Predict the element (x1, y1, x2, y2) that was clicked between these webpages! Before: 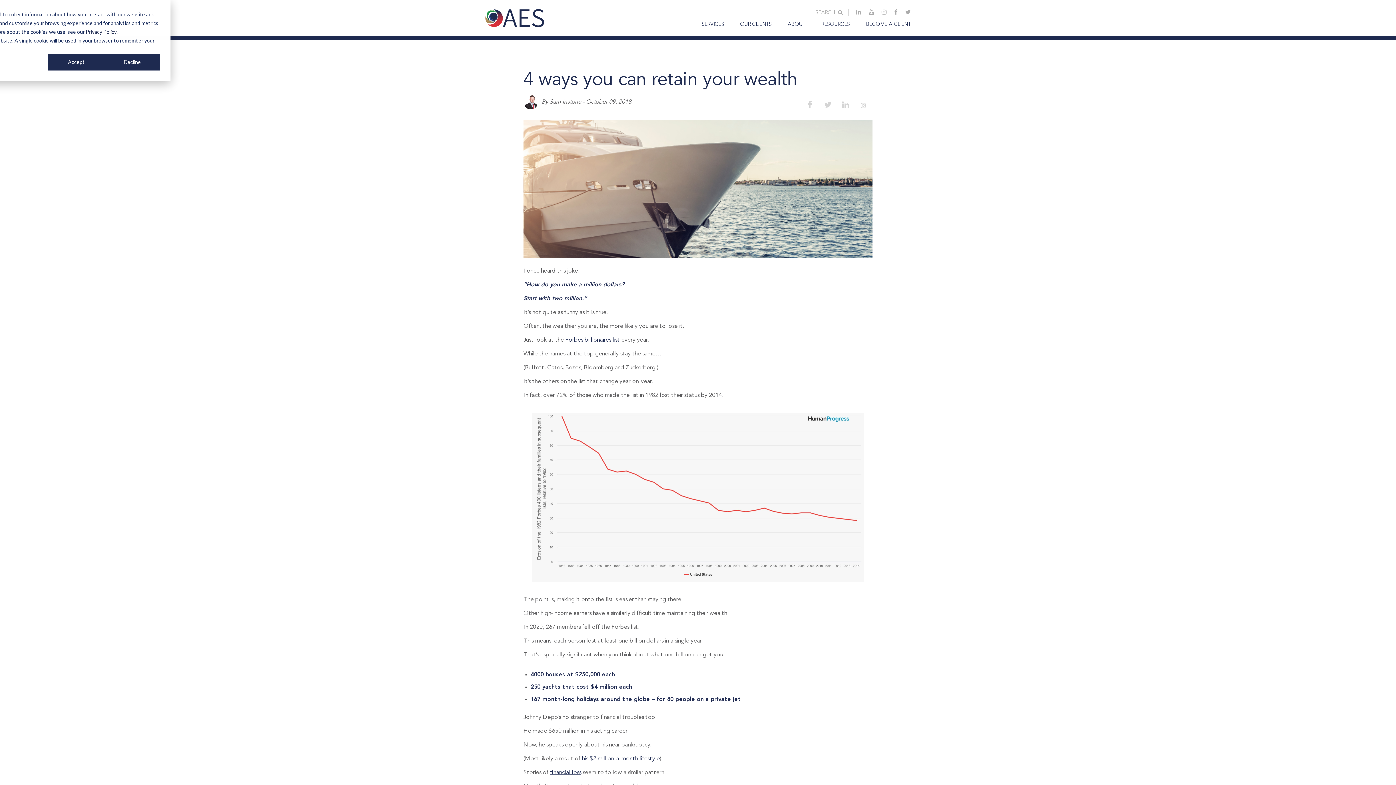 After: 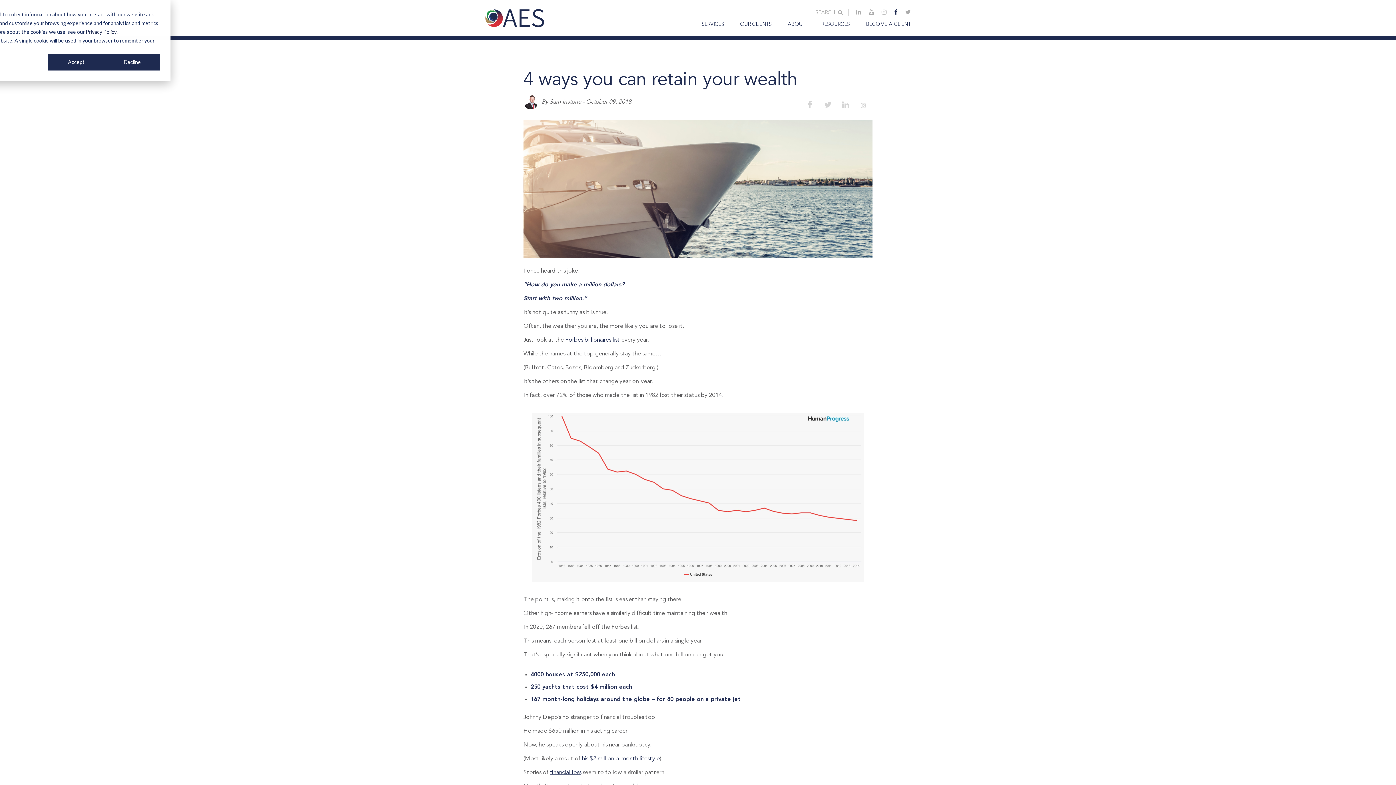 Action: bbox: (894, 9, 897, 15)